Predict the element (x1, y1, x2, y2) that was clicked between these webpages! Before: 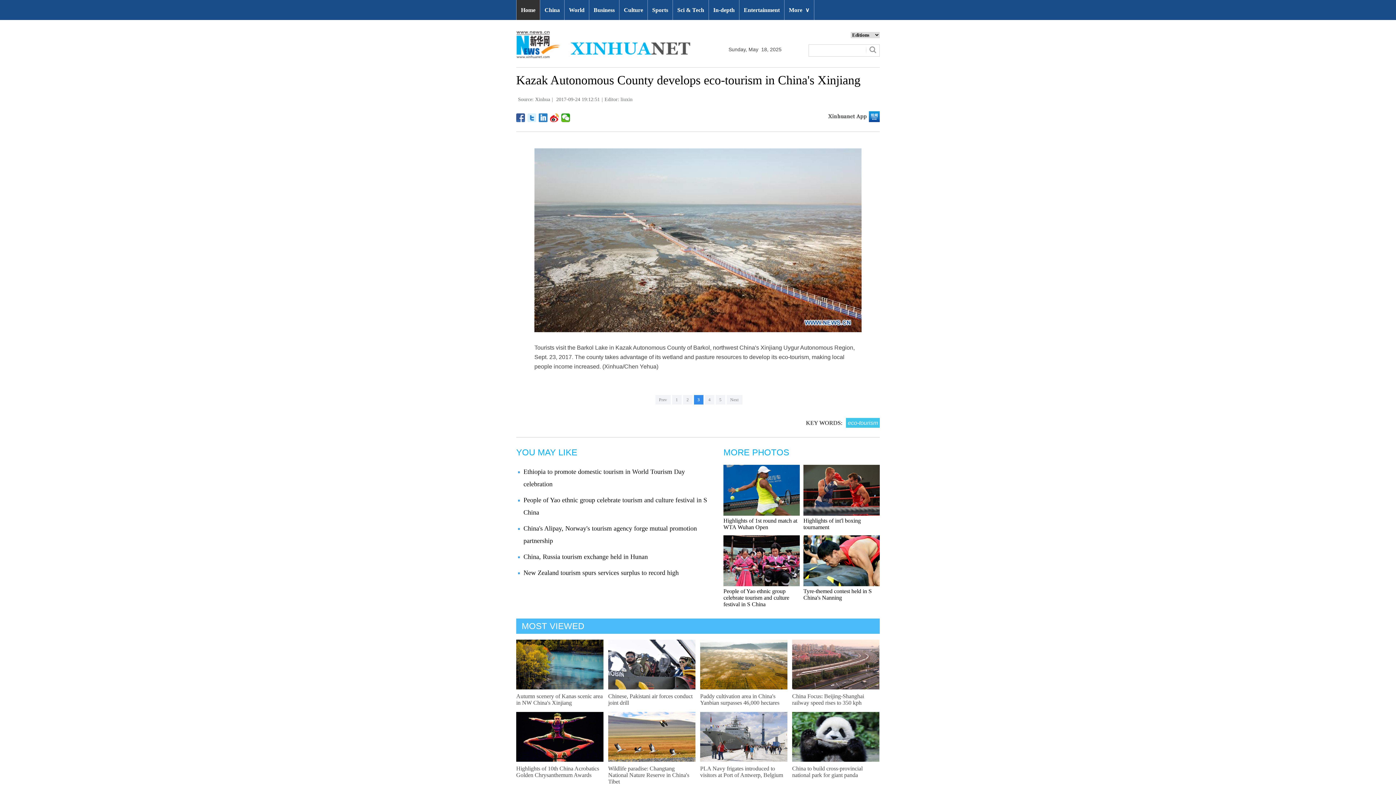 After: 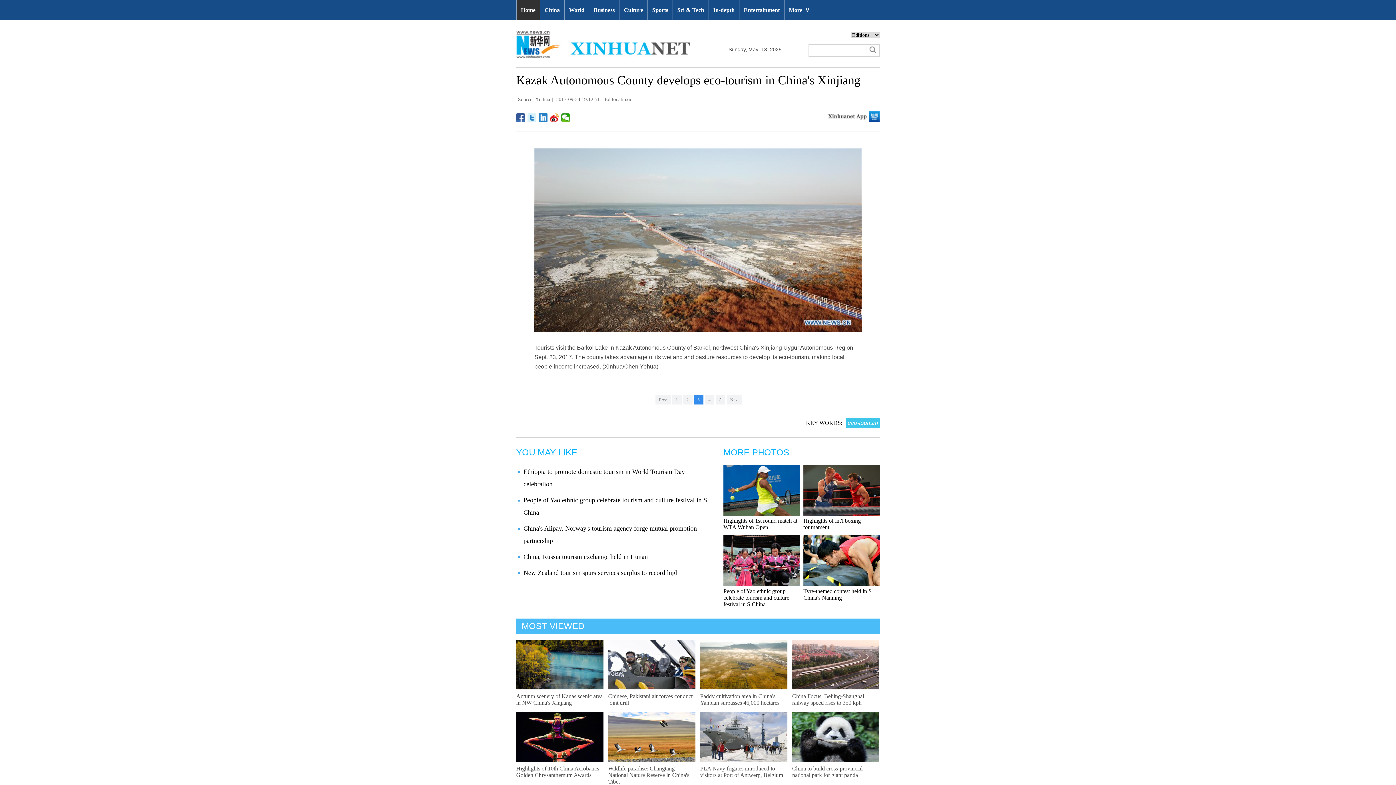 Action: bbox: (700, 640, 787, 689)